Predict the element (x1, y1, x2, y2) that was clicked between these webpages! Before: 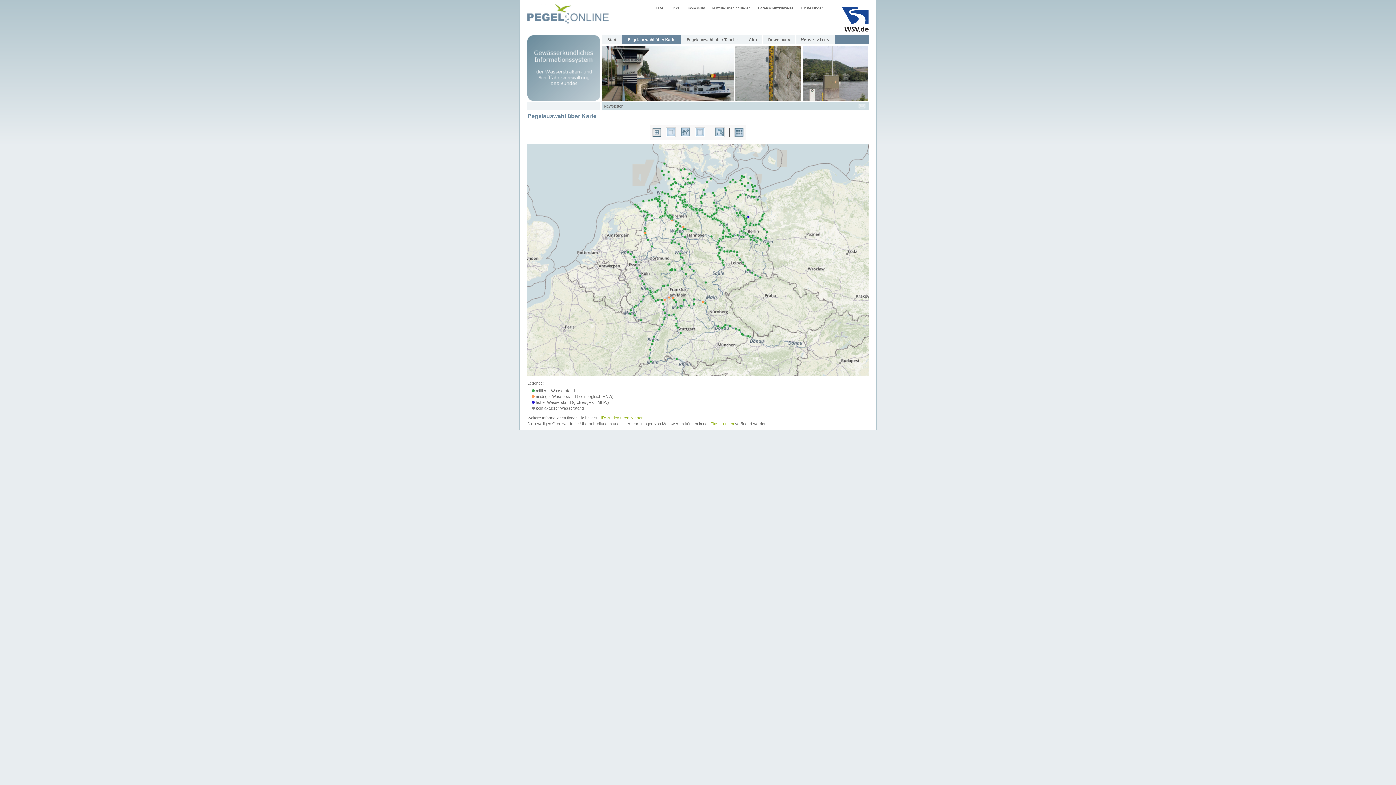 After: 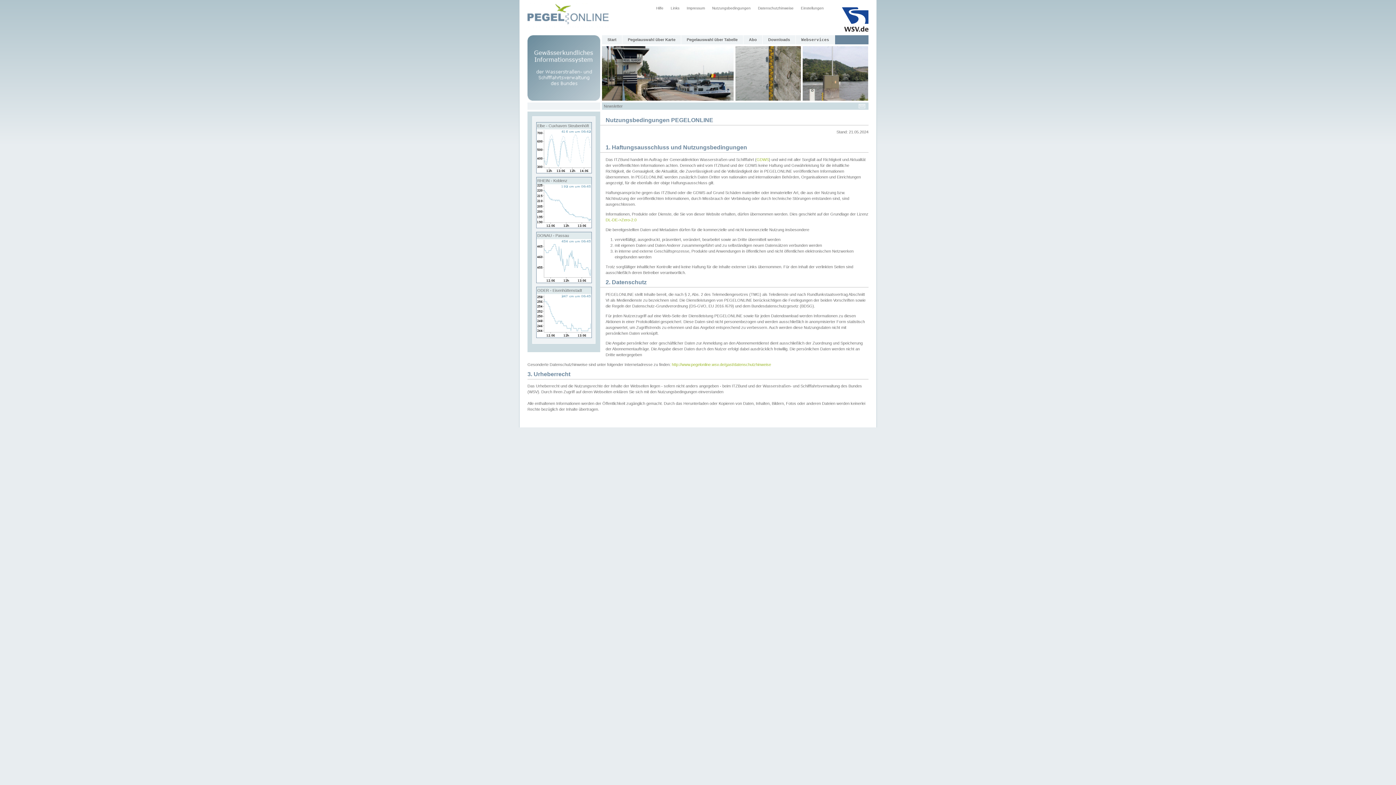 Action: bbox: (708, 3, 754, 12) label: Nutzungsbedingungen